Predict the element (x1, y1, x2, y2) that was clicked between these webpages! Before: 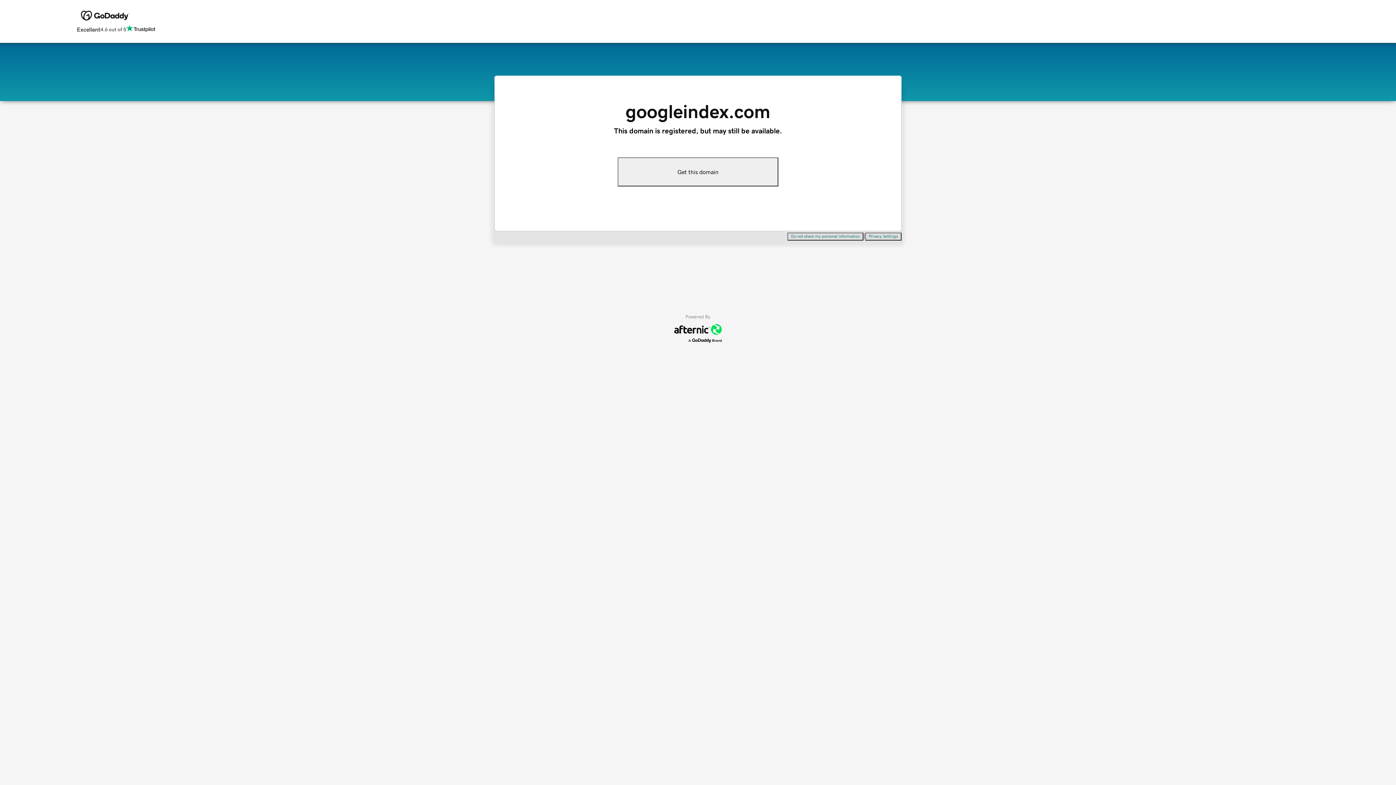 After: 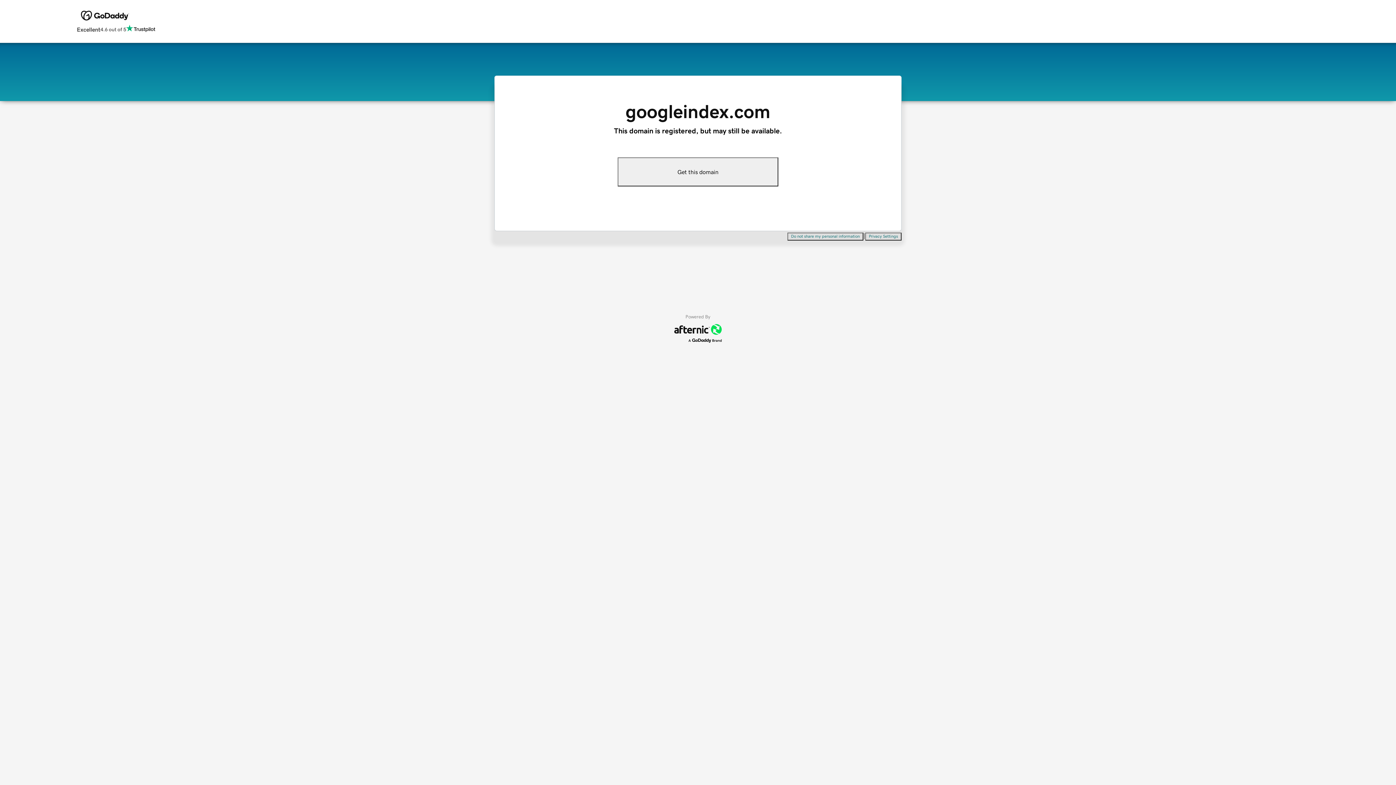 Action: label: Get this domain bbox: (617, 157, 778, 186)